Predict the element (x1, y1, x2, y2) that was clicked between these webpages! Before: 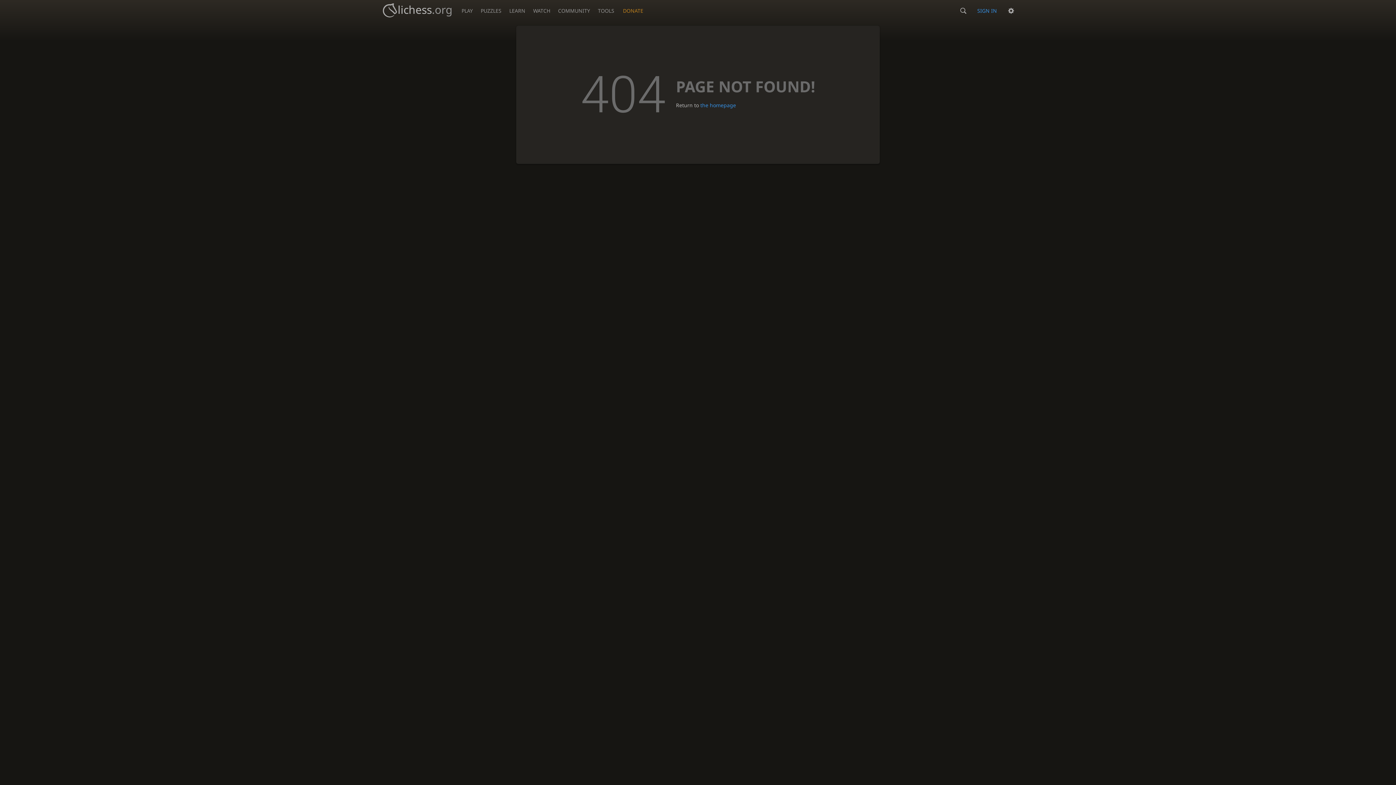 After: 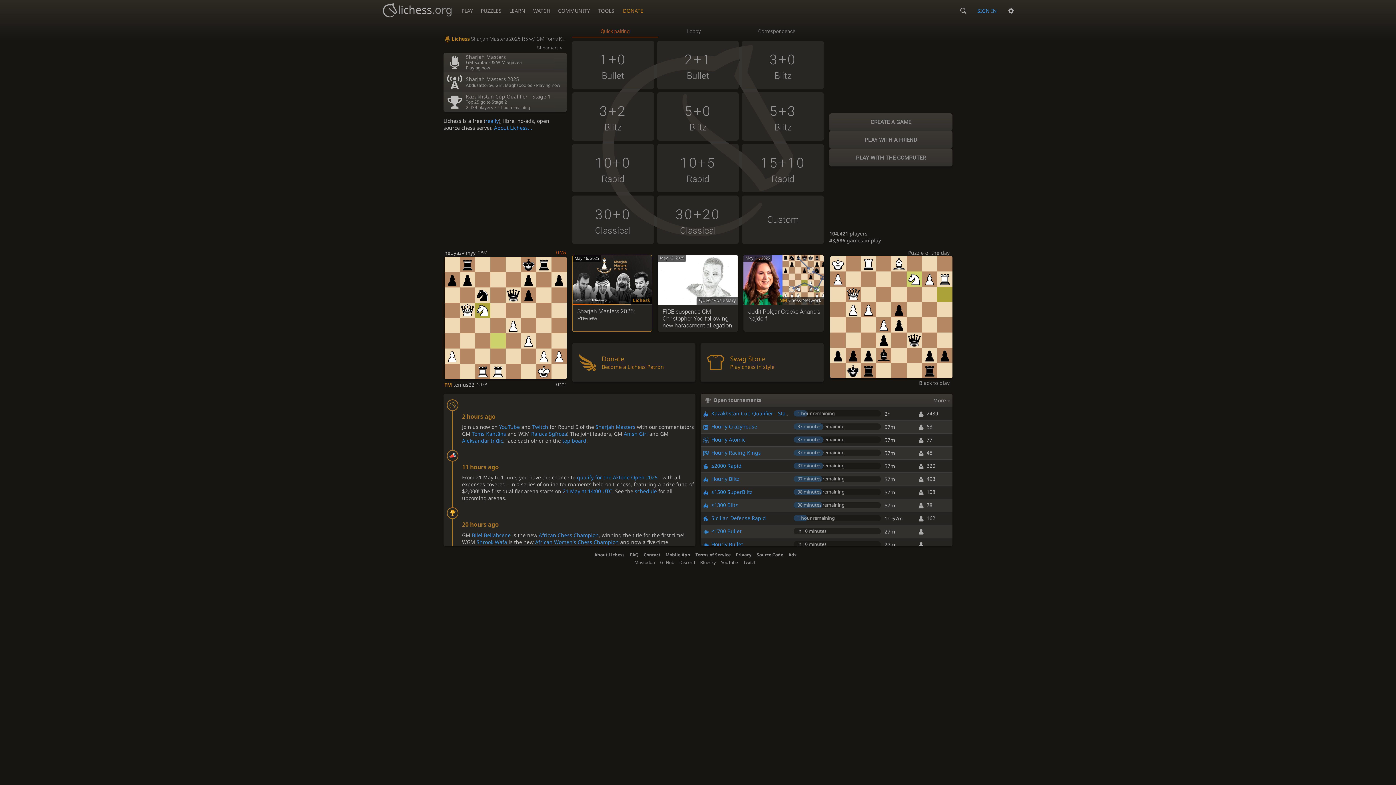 Action: bbox: (700, 101, 736, 108) label: the homepage